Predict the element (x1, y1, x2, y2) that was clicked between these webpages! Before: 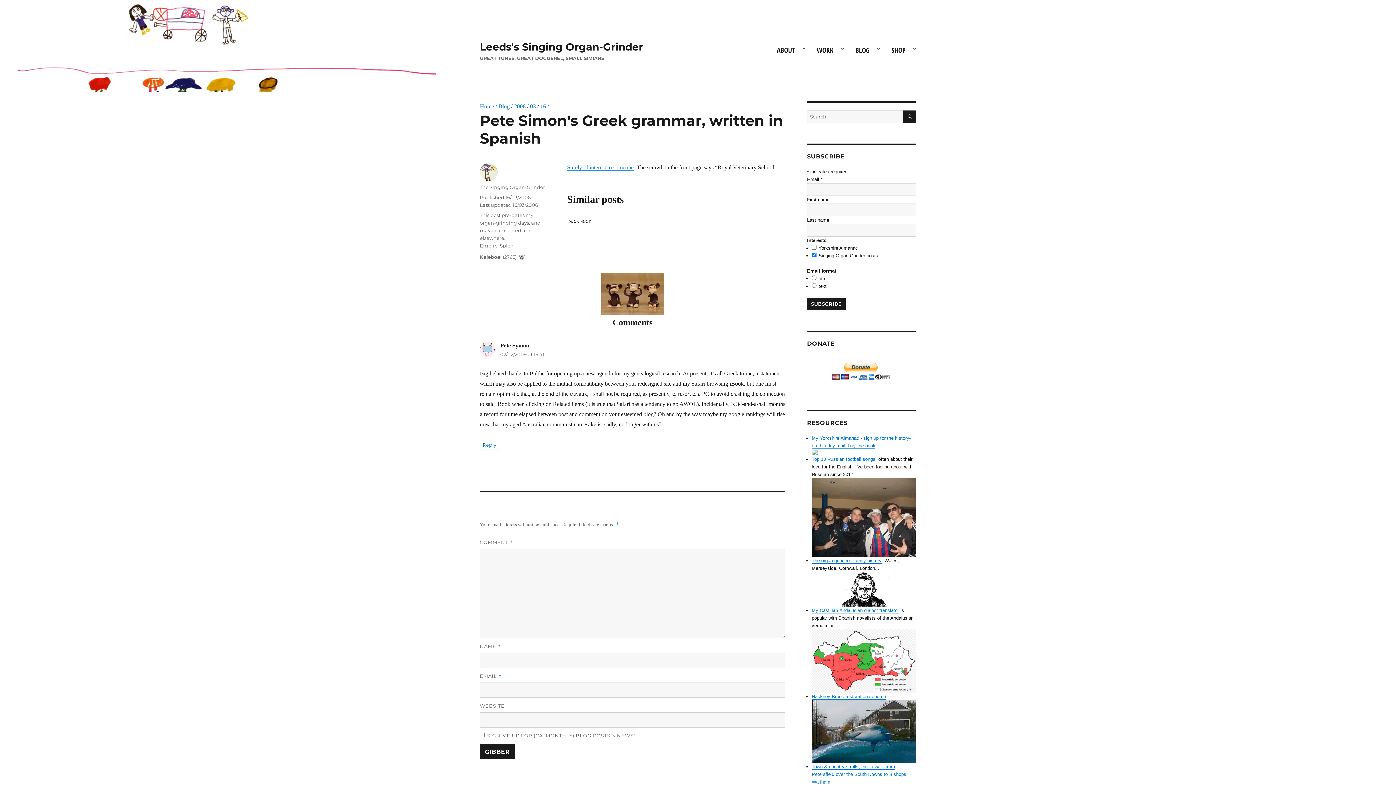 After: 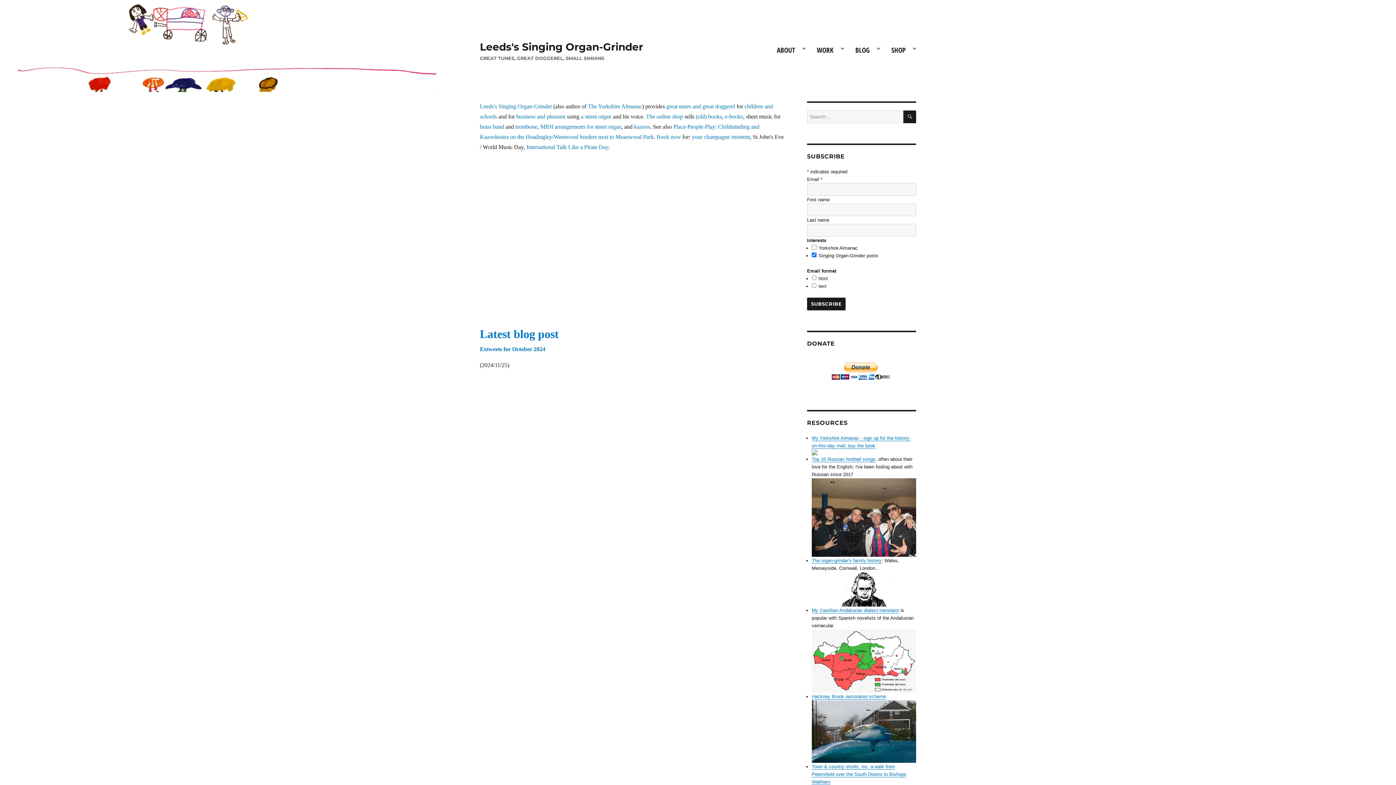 Action: bbox: (480, 103, 494, 109) label: Home